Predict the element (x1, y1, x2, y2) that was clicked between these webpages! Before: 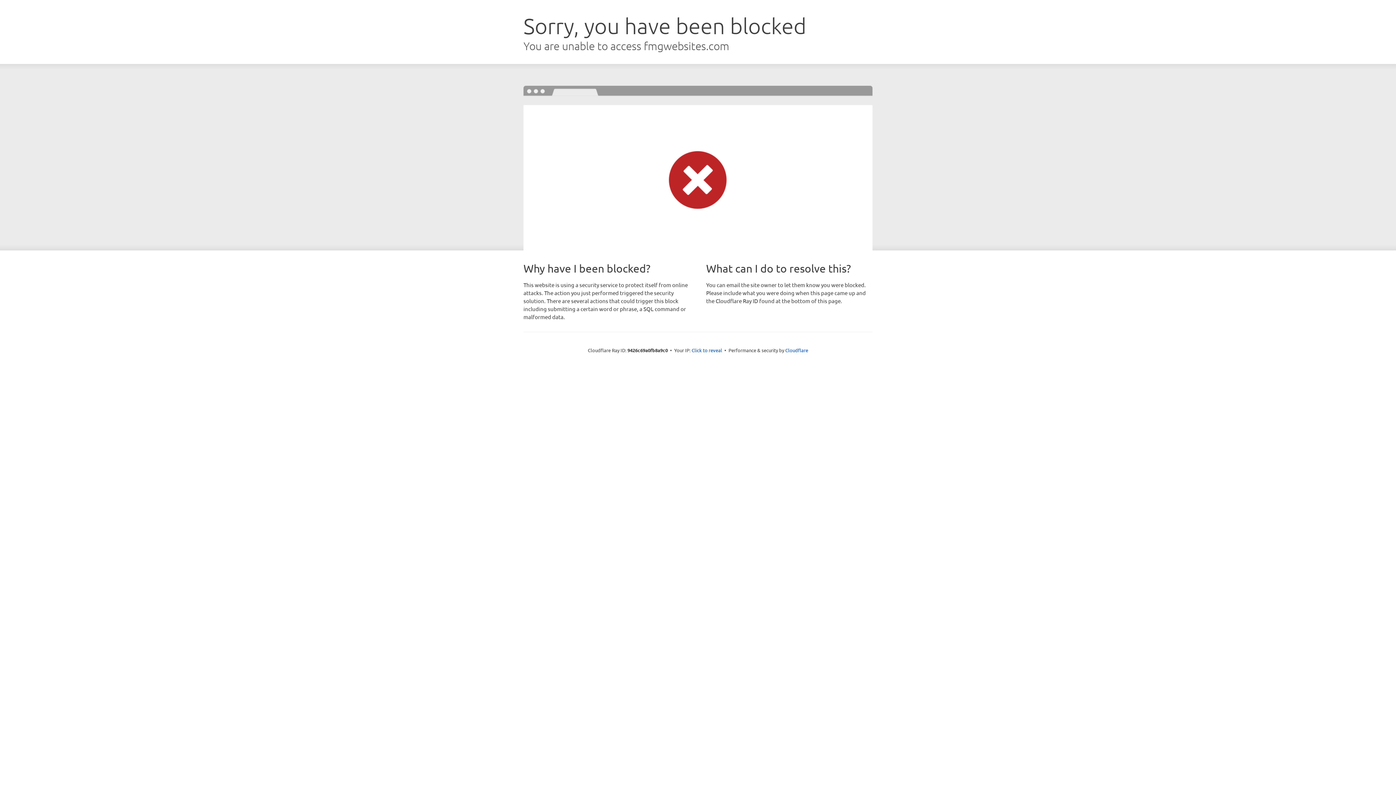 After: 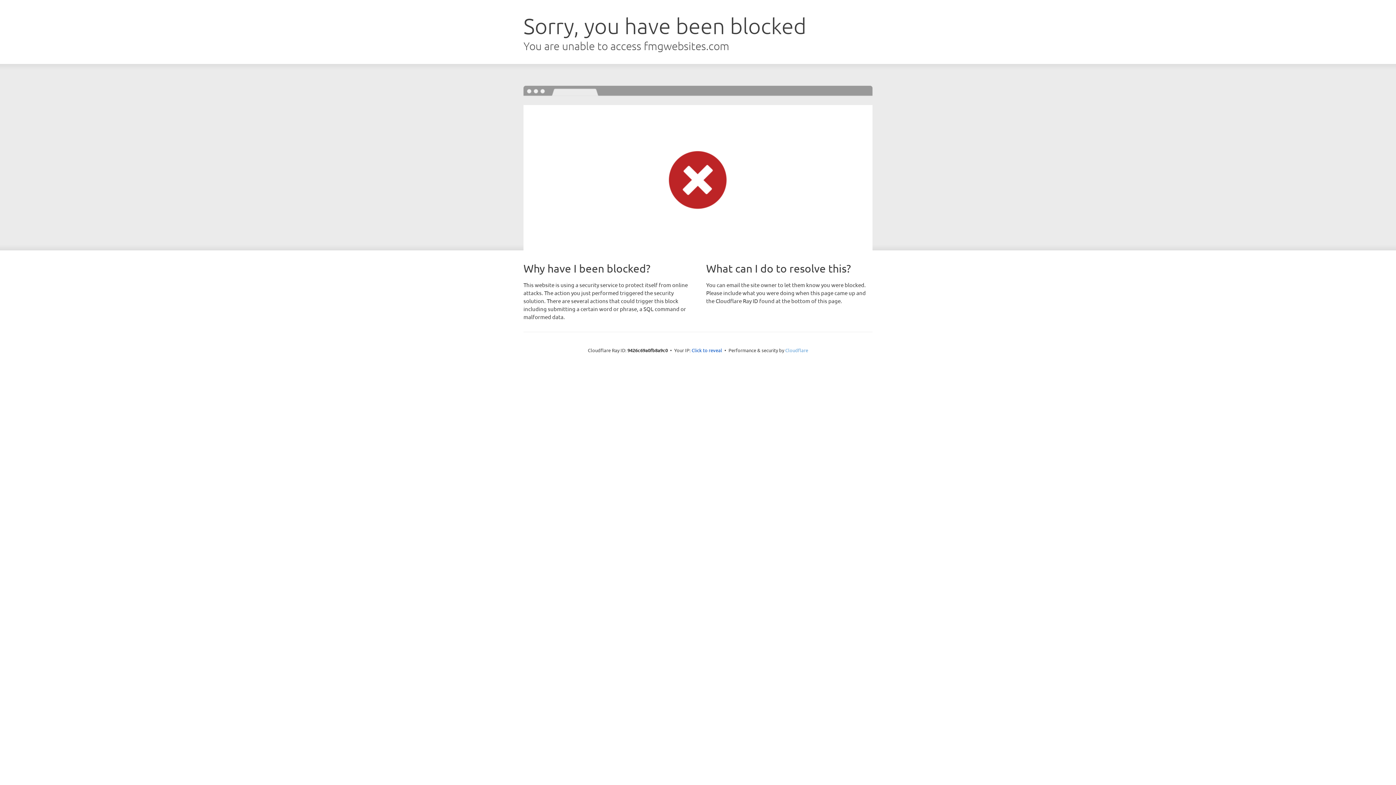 Action: bbox: (785, 347, 808, 353) label: Cloudflare